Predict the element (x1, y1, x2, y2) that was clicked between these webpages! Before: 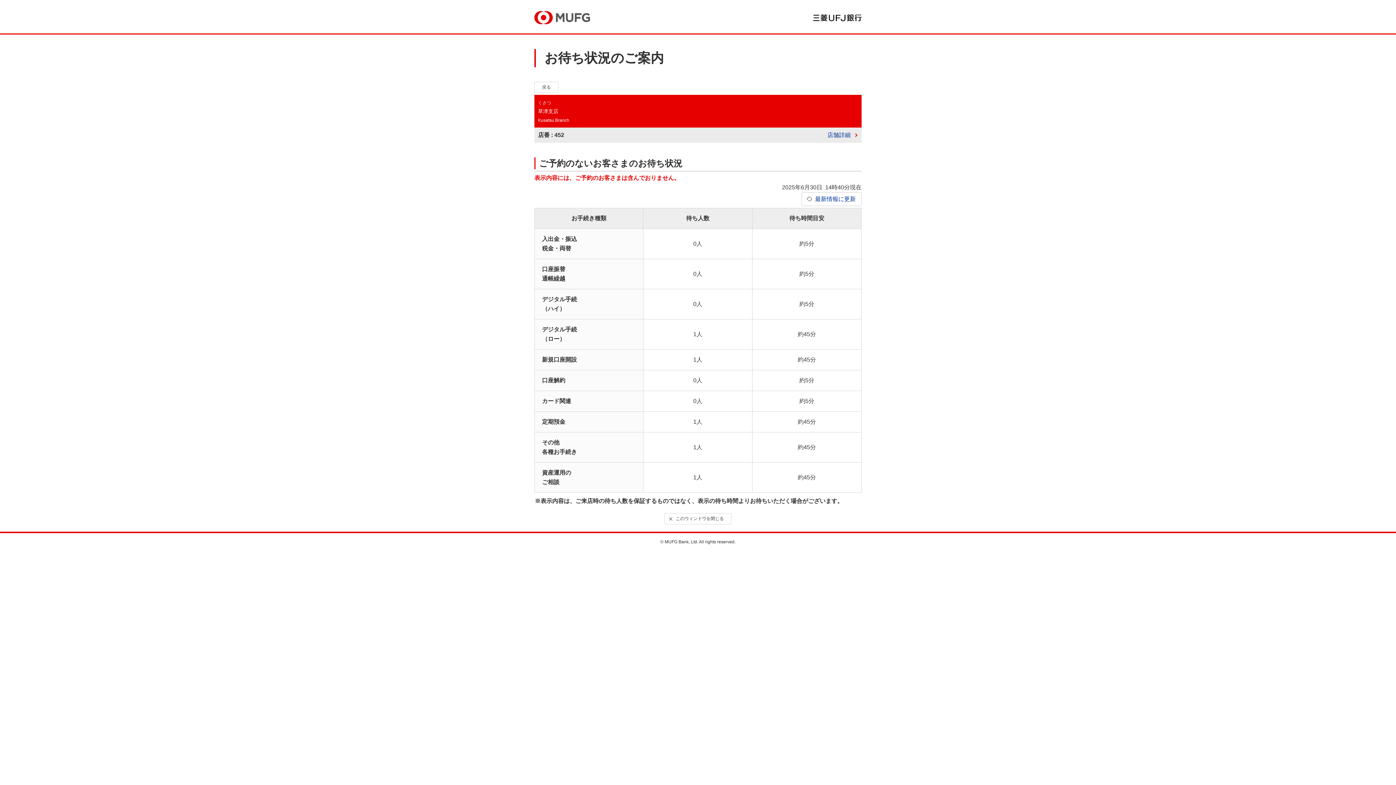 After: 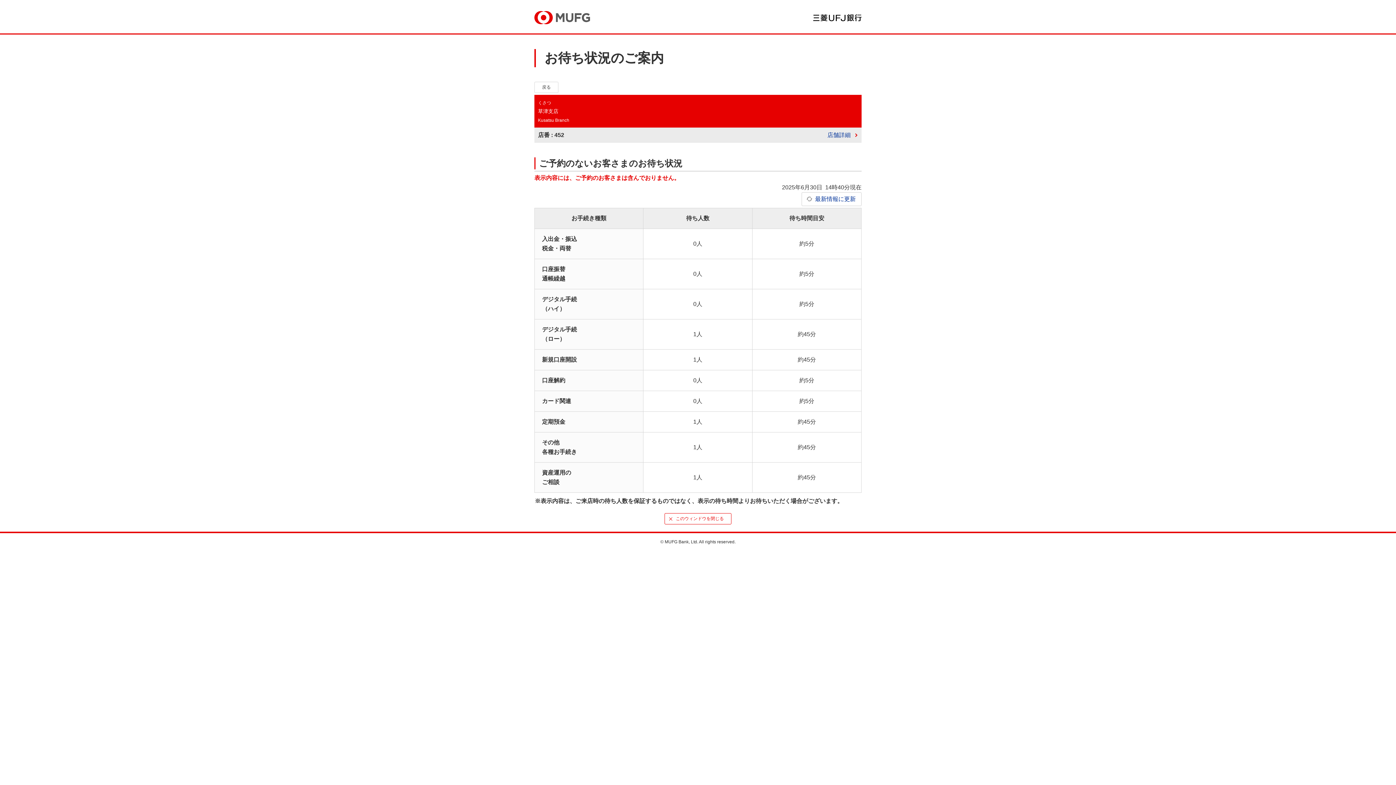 Action: label: このウィンドウを閉じる bbox: (664, 513, 731, 524)